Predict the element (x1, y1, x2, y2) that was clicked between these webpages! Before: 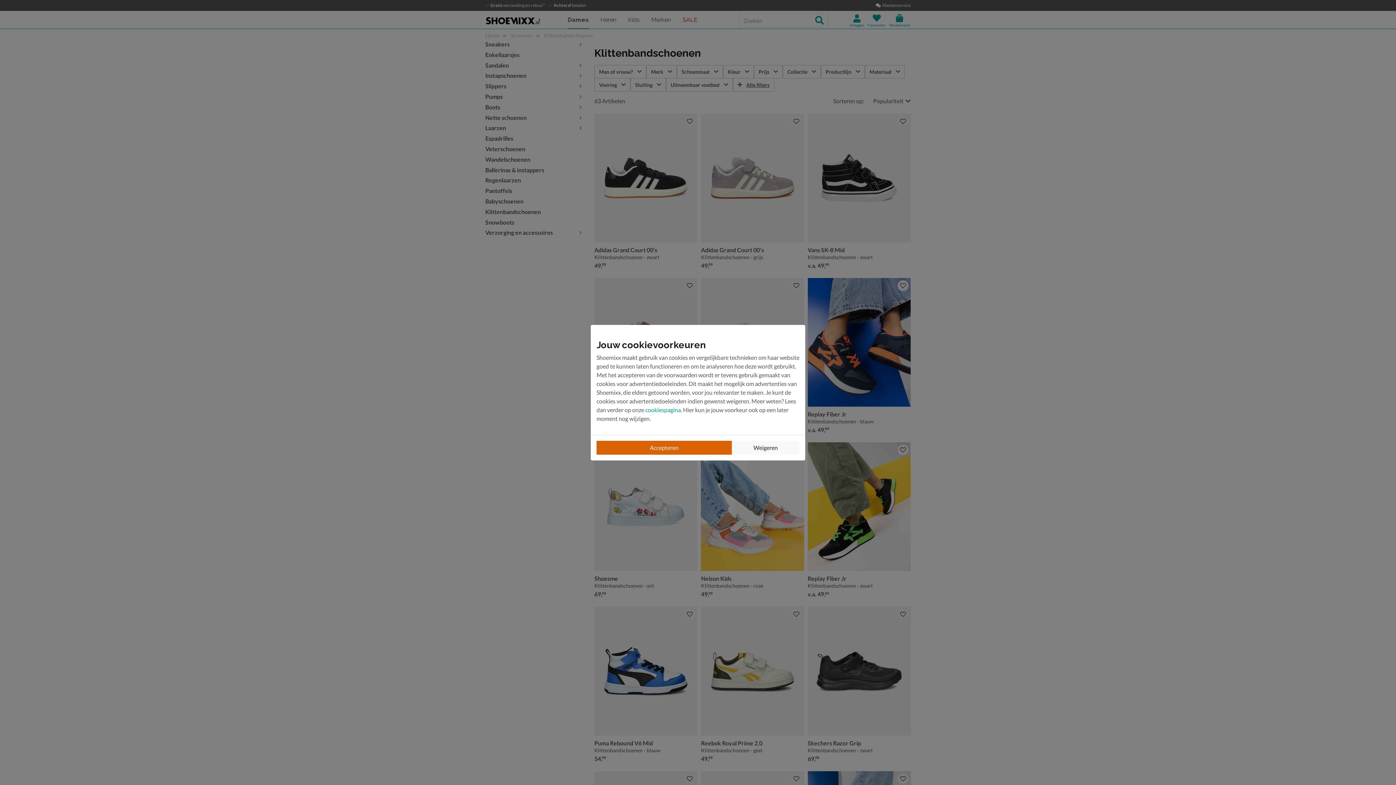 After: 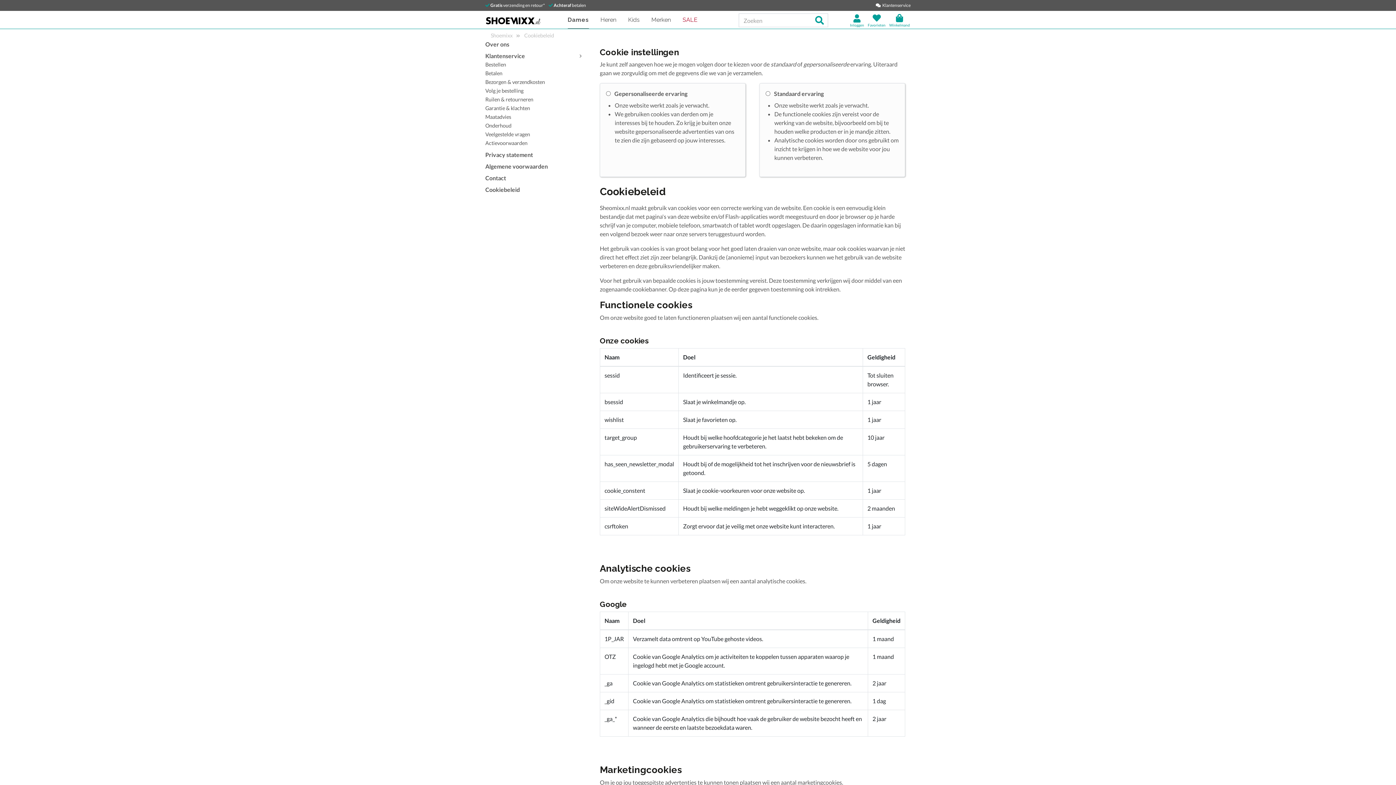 Action: label: cookiespagina bbox: (645, 406, 681, 413)